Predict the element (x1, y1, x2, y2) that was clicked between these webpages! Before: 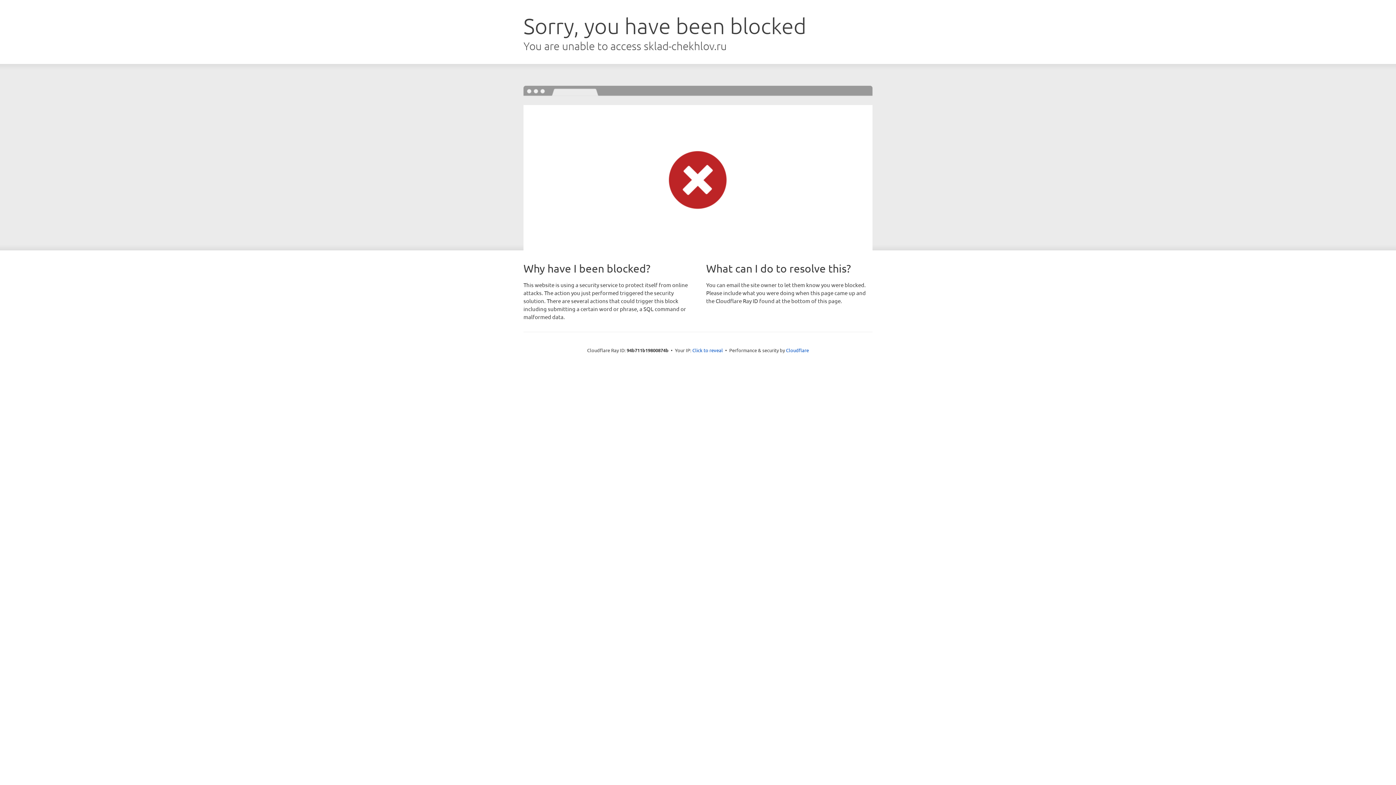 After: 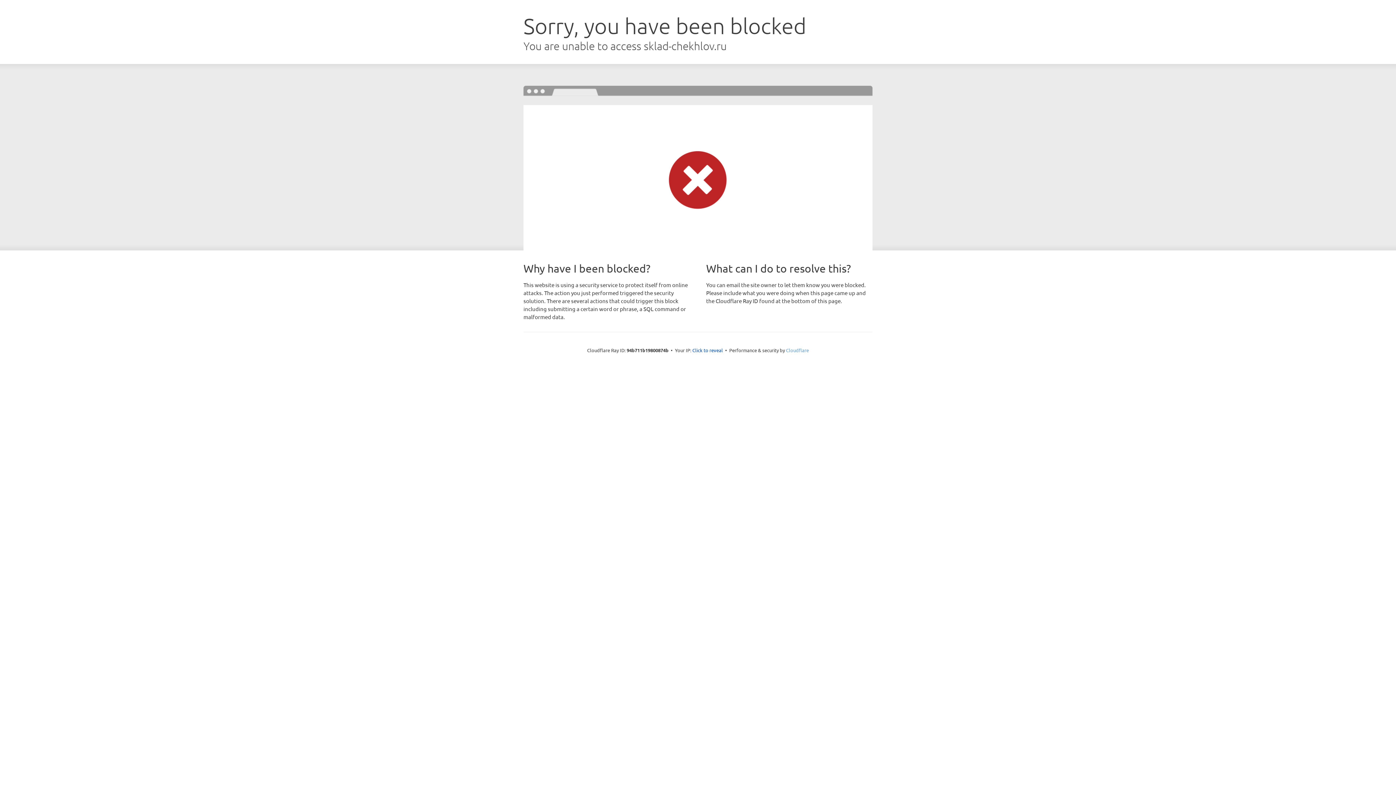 Action: label: Cloudflare bbox: (786, 347, 809, 353)